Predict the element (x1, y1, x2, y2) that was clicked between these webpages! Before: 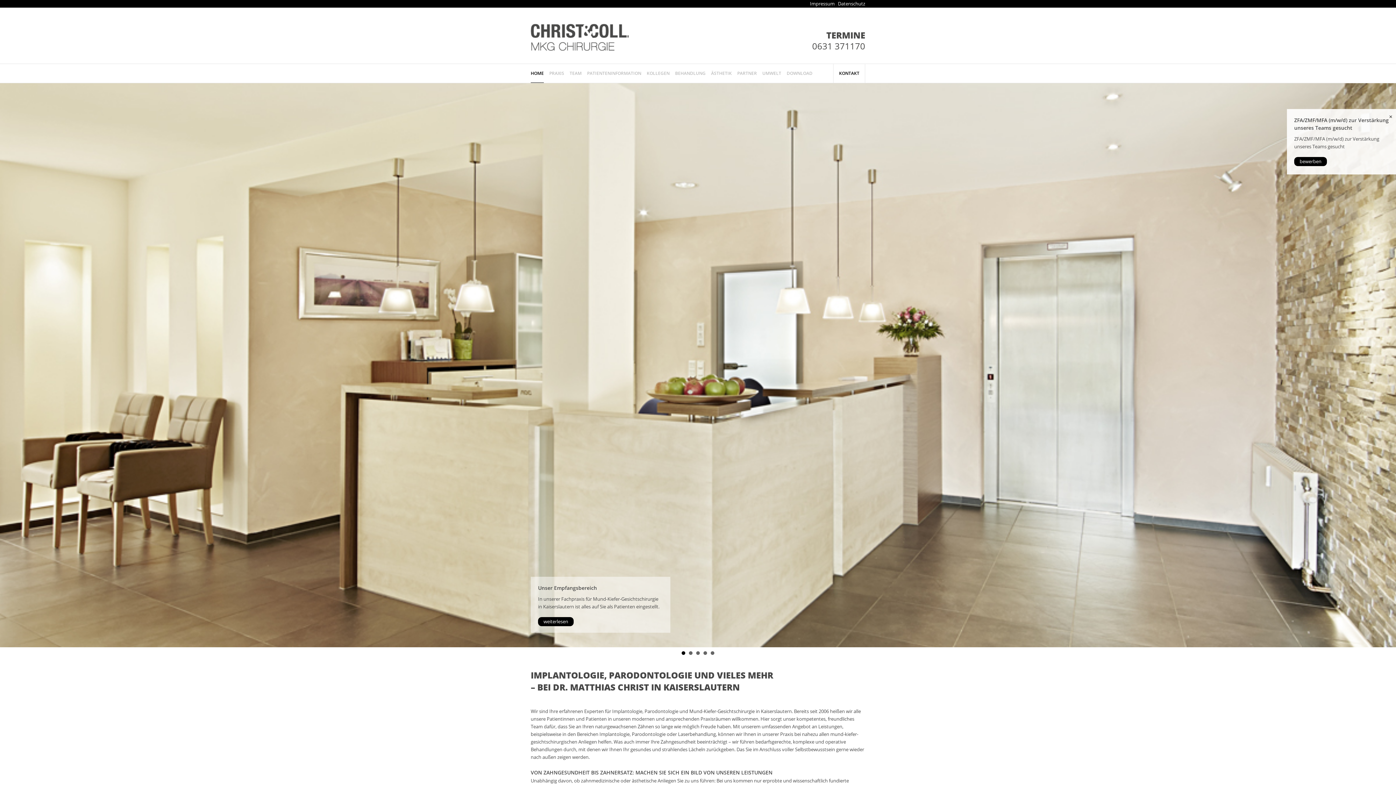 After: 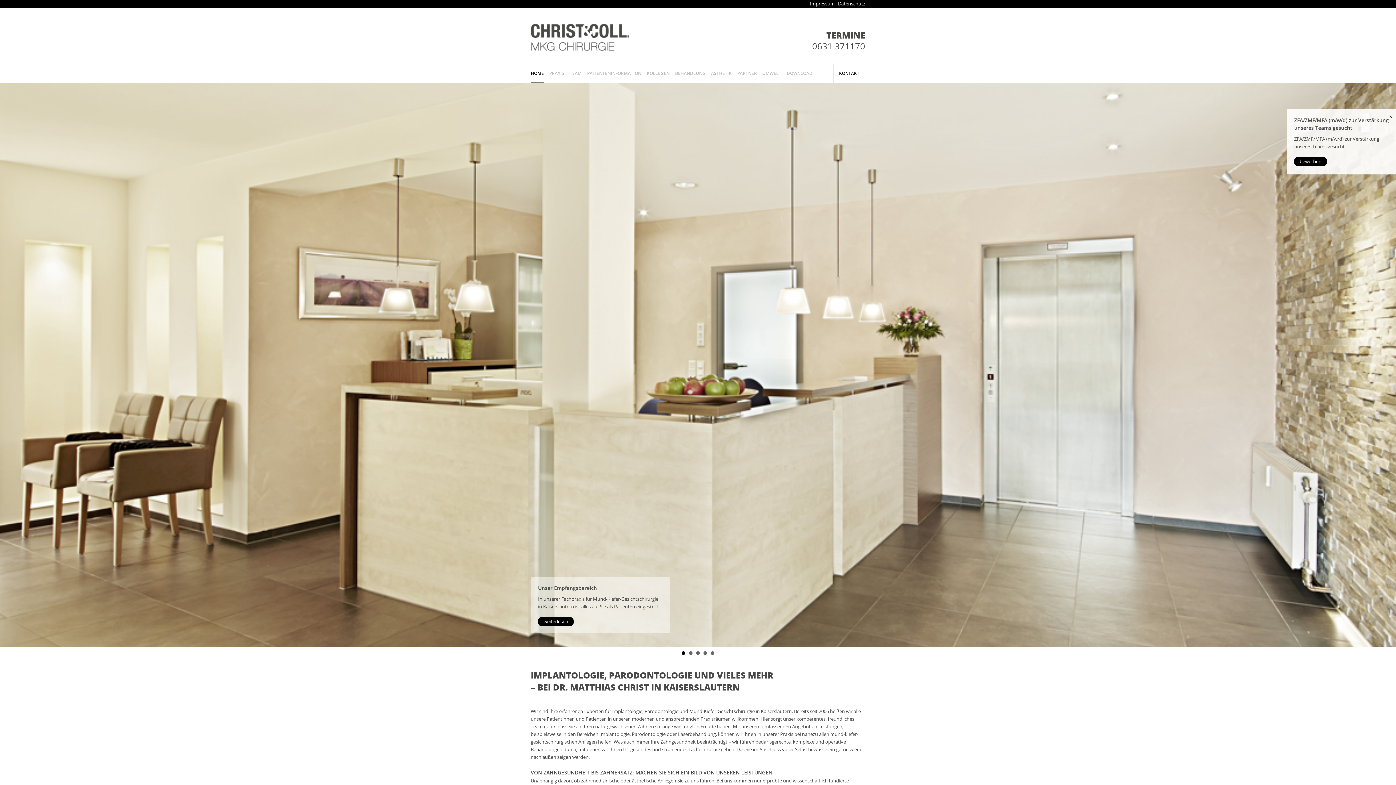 Action: bbox: (681, 651, 685, 655) label: 1